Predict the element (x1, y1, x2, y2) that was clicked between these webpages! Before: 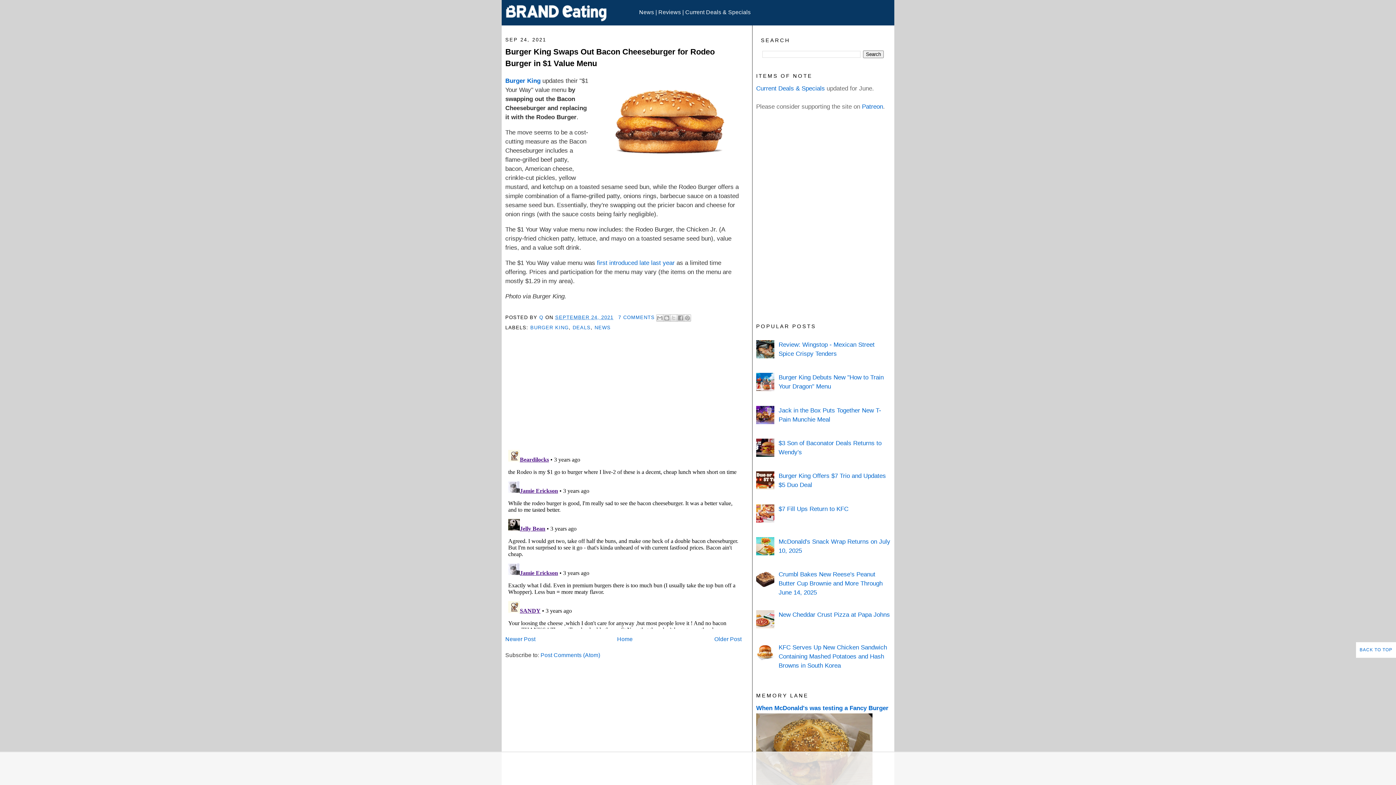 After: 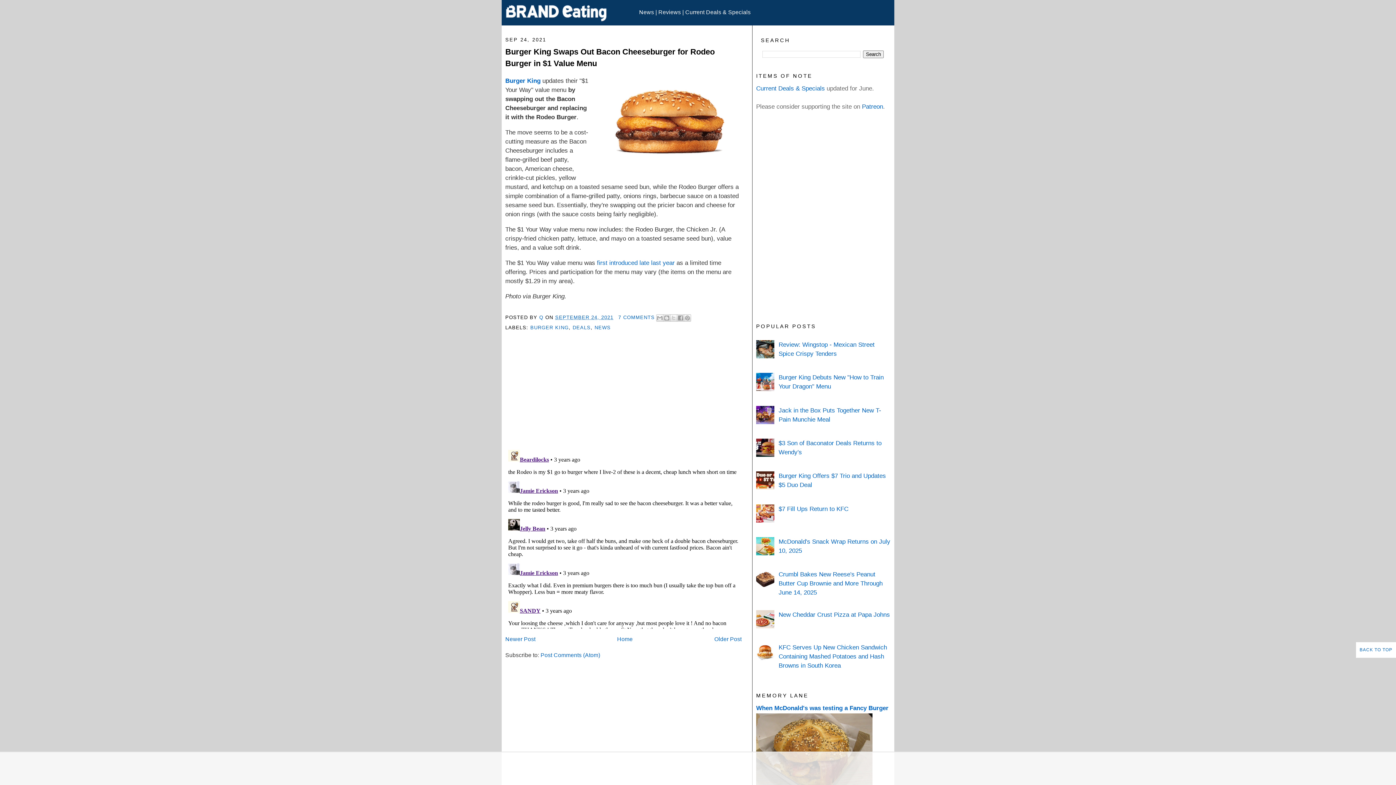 Action: bbox: (756, 655, 777, 663)